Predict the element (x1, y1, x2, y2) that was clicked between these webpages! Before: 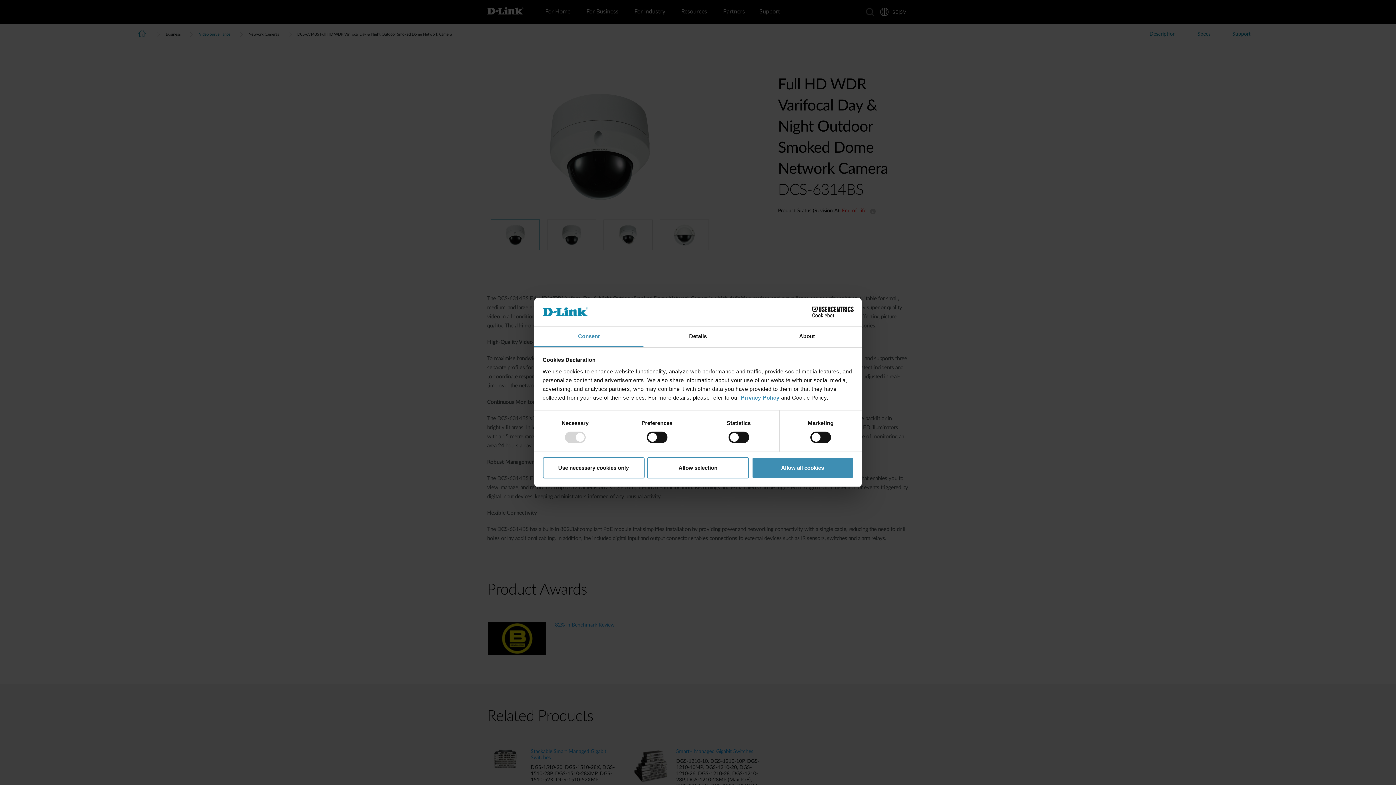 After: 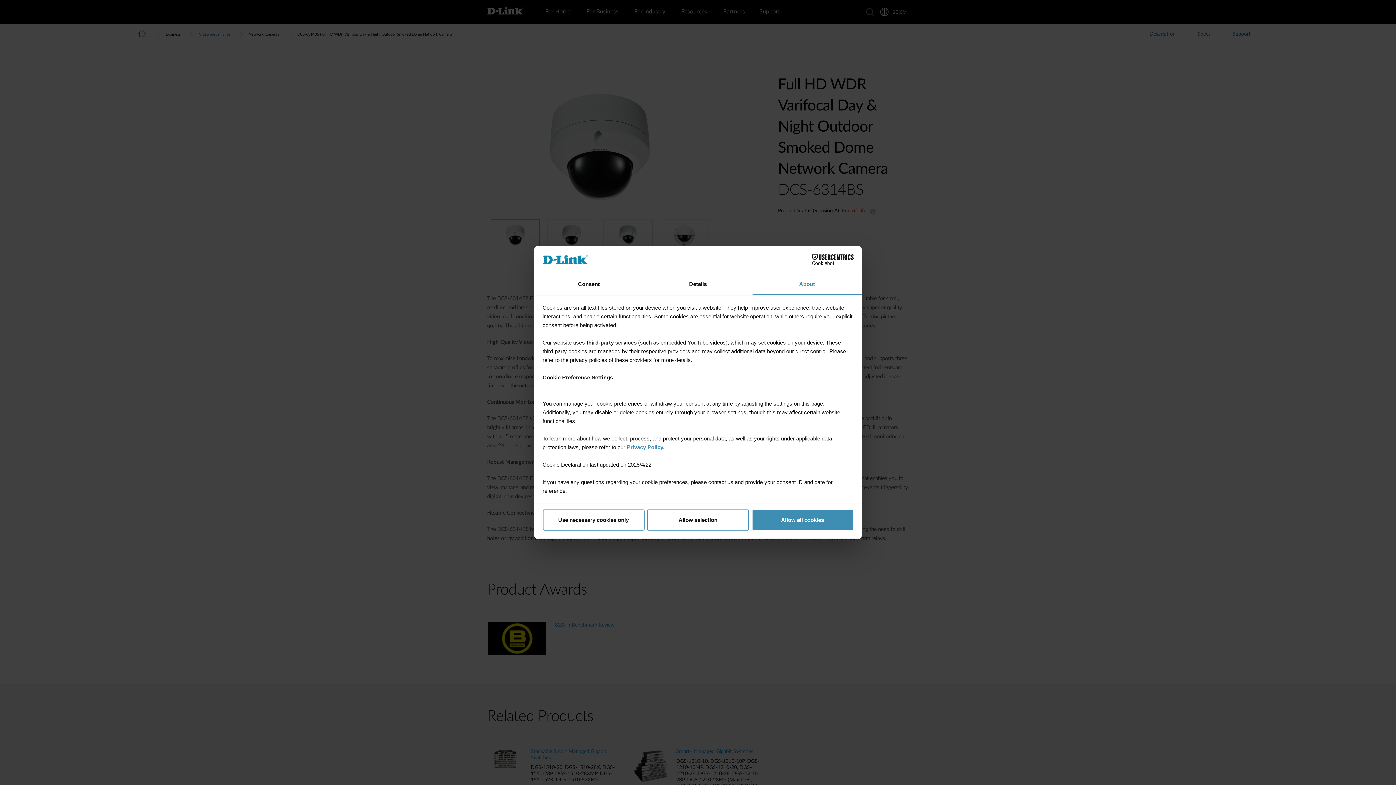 Action: label: About bbox: (752, 326, 861, 347)